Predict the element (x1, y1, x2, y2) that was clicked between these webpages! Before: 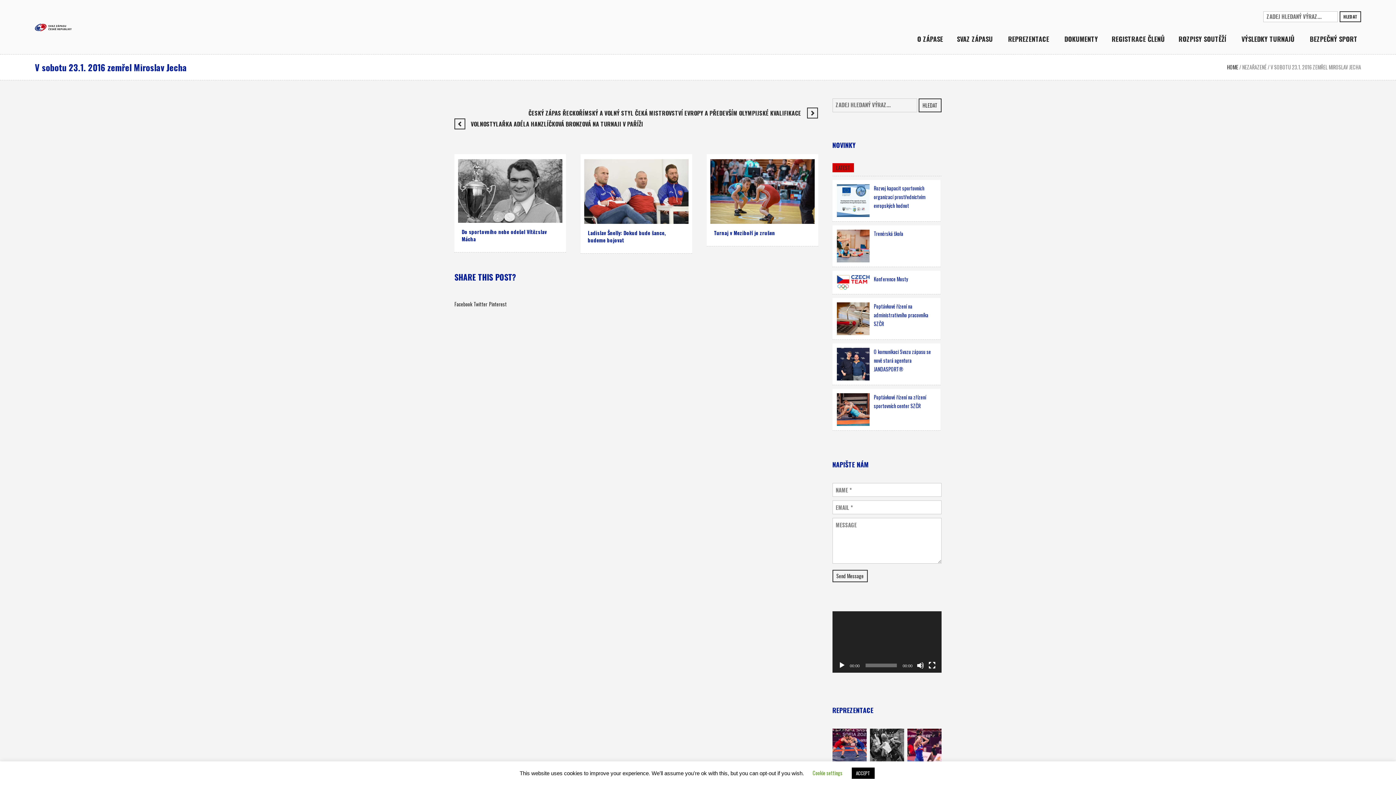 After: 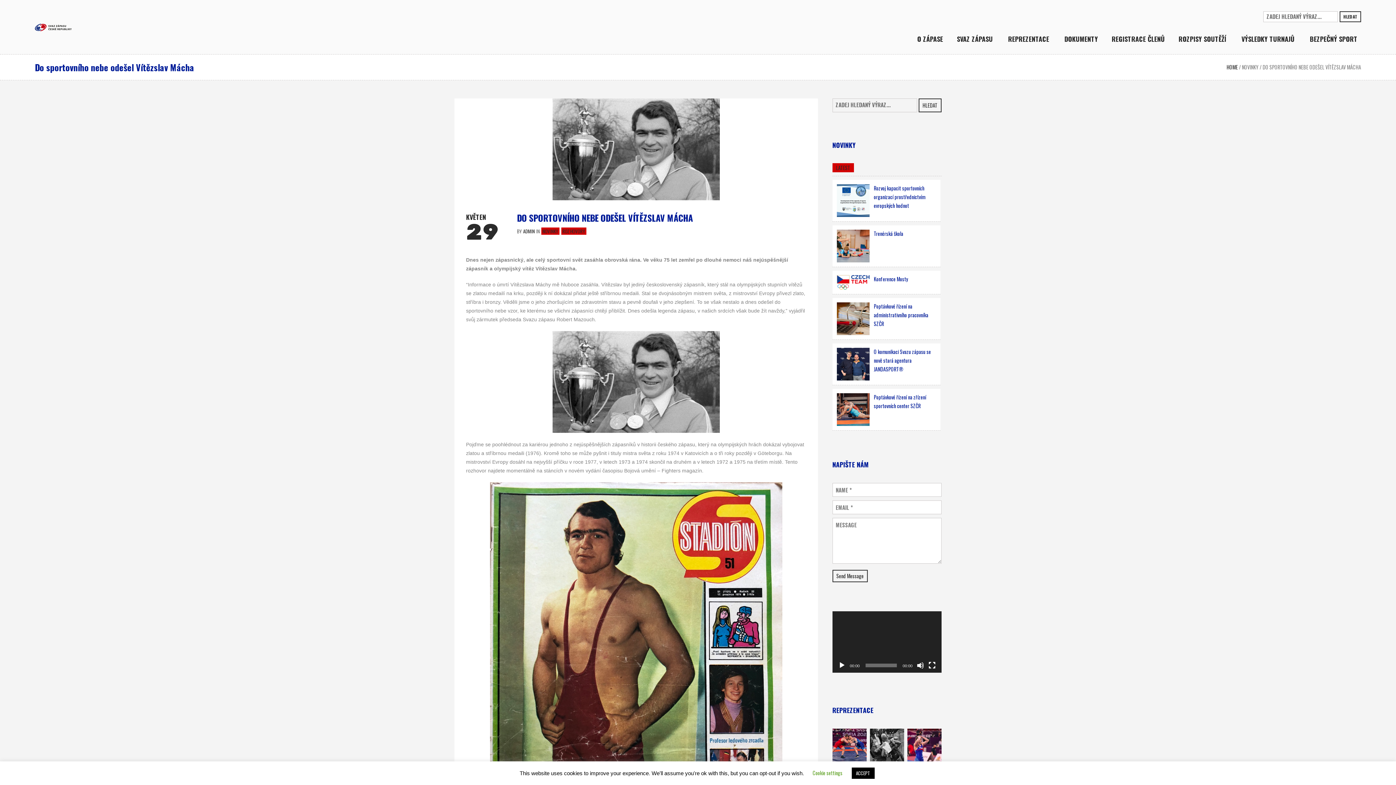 Action: bbox: (458, 186, 562, 193)